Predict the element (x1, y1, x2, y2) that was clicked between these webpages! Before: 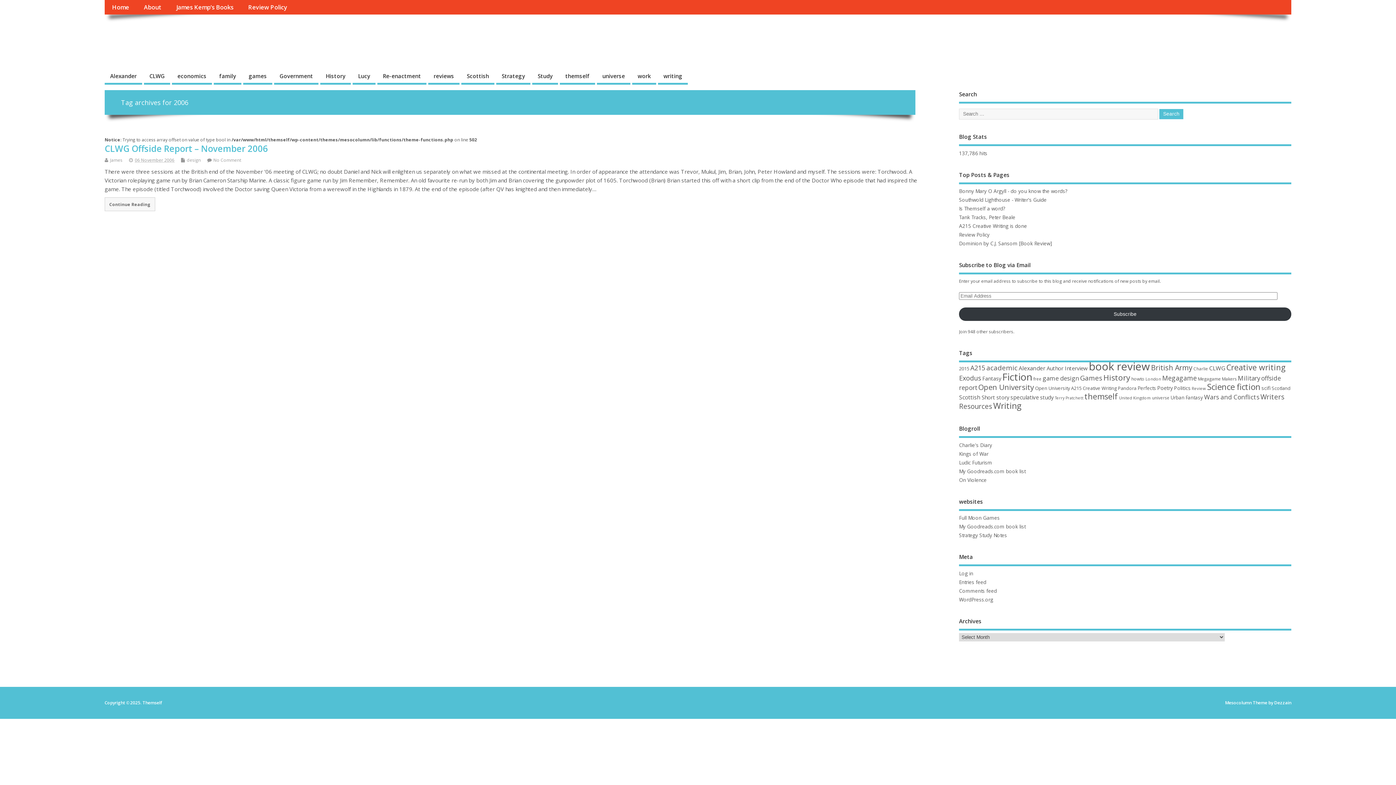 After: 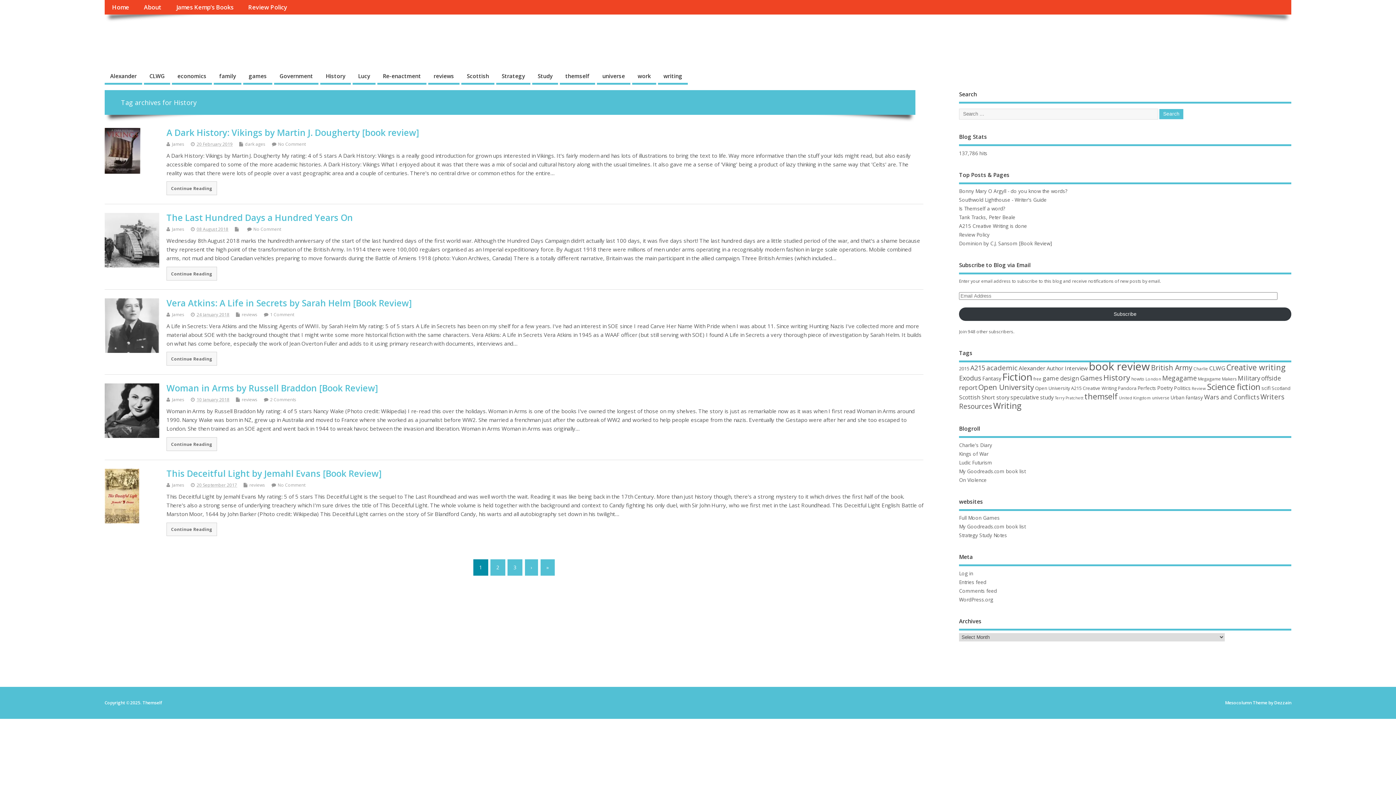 Action: bbox: (320, 69, 350, 84) label: History